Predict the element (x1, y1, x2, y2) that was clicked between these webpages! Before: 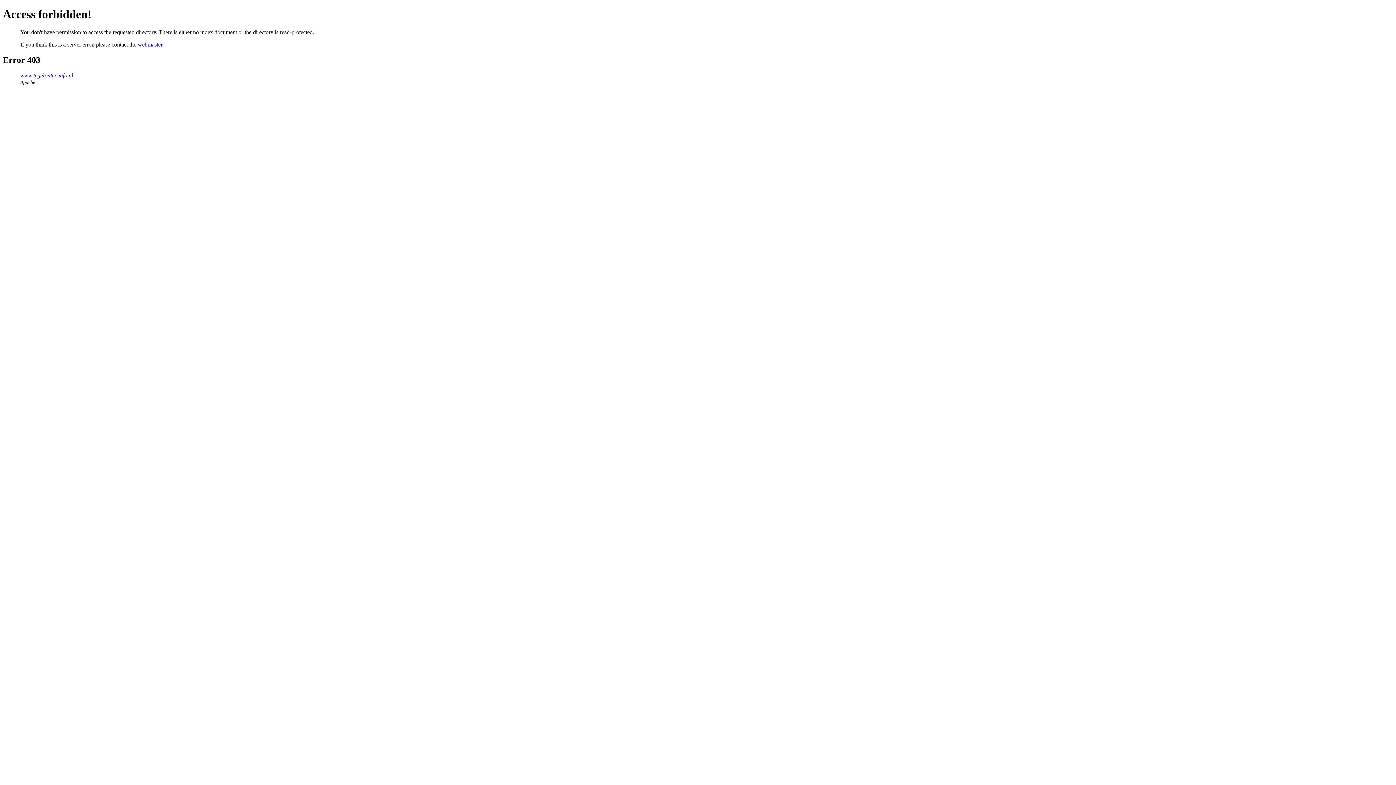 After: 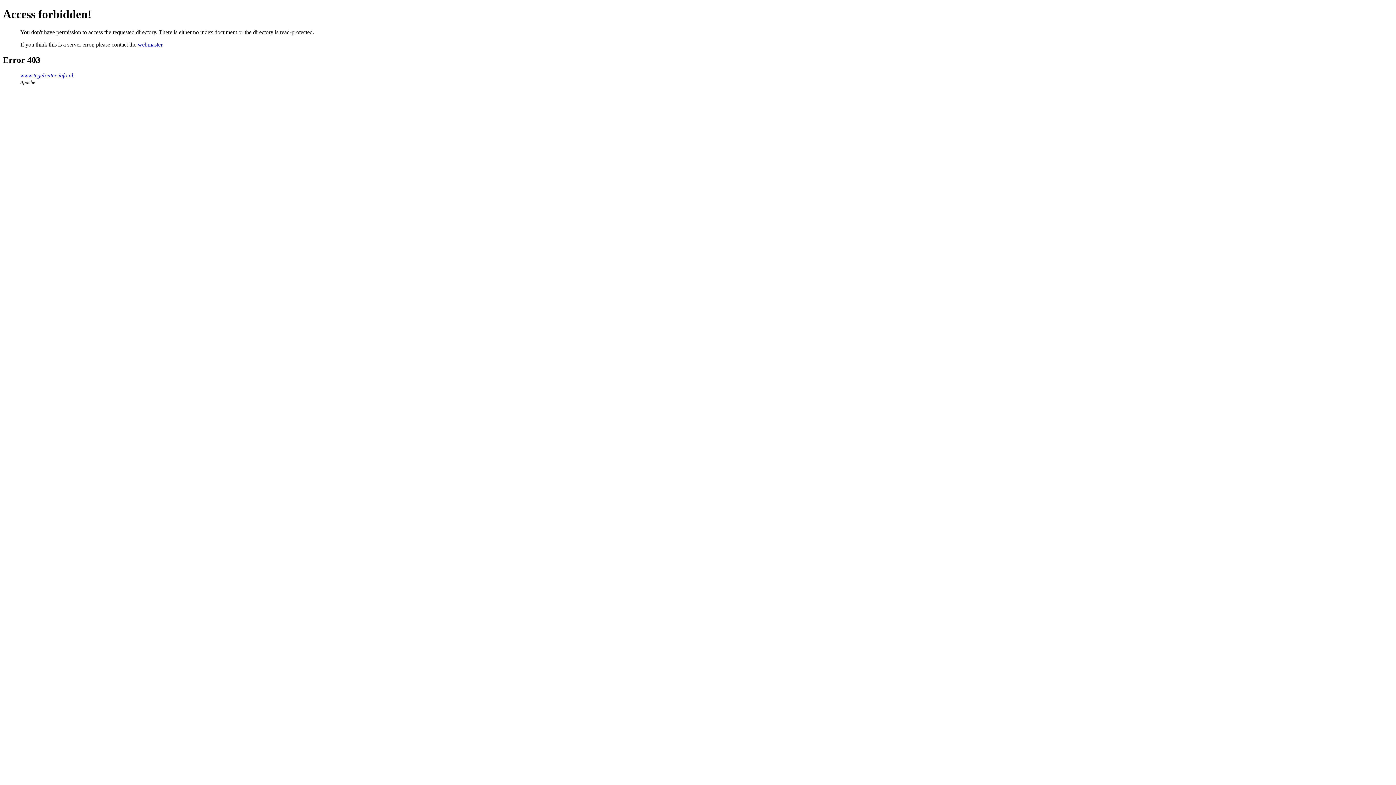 Action: label: www.tegelzetter-info.nl bbox: (20, 72, 73, 78)